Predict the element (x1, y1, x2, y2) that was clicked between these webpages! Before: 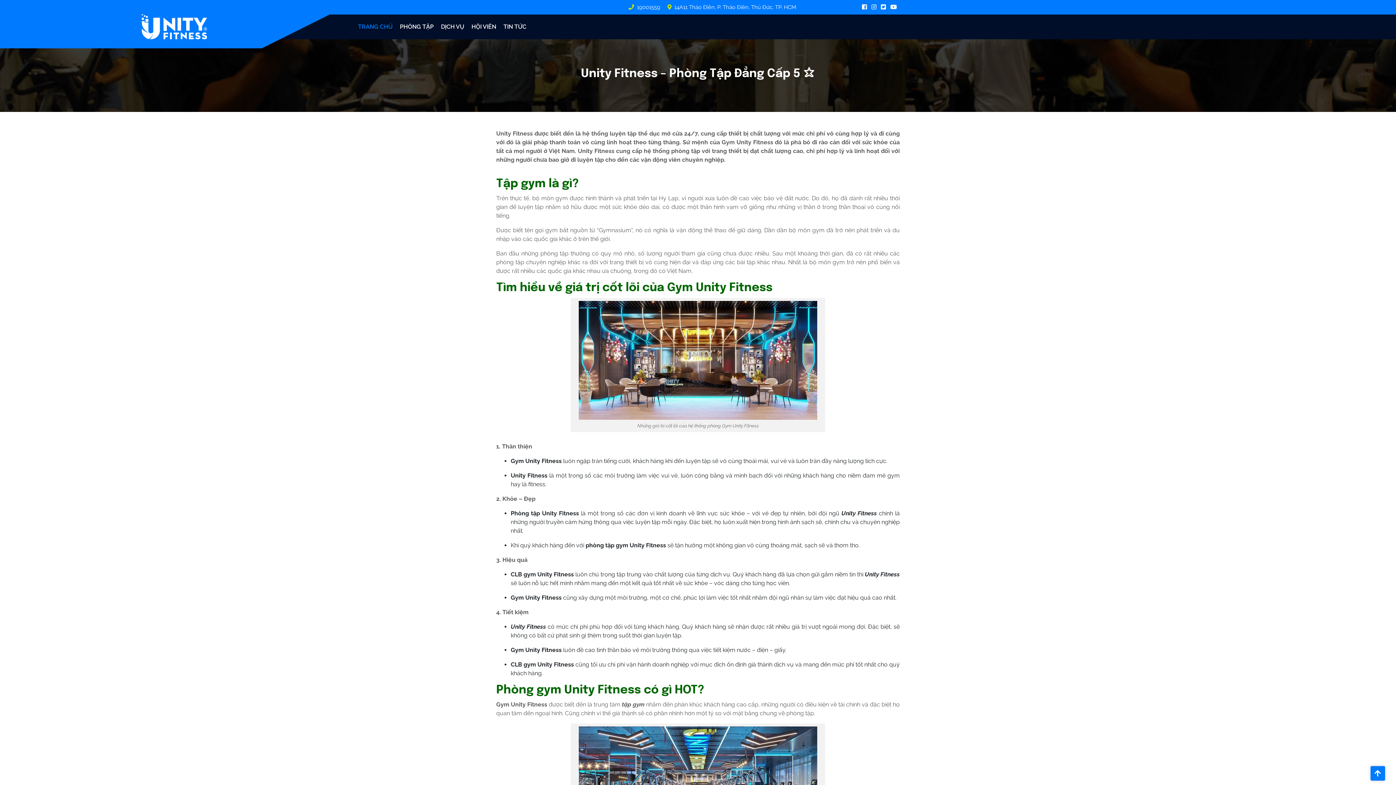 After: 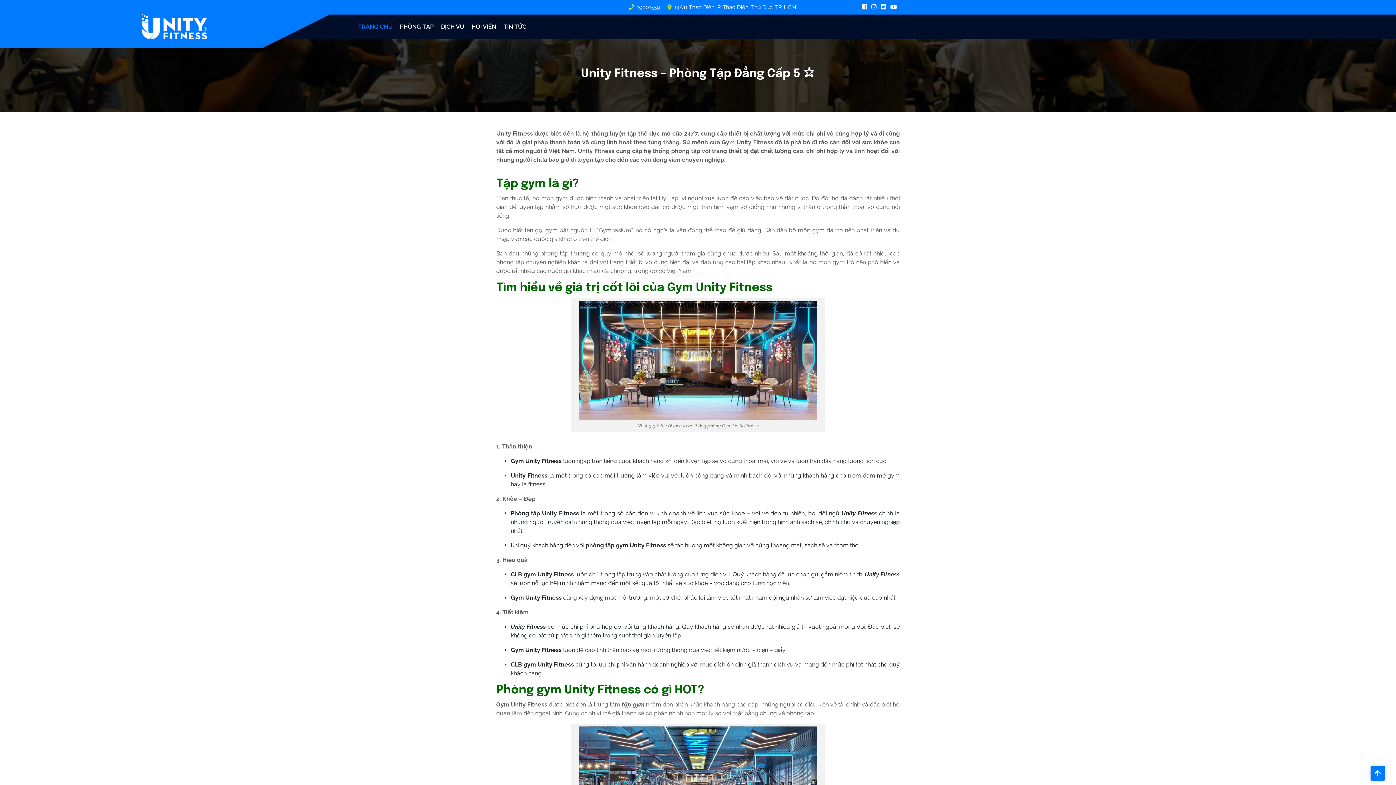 Action: bbox: (141, 19, 207, 31)